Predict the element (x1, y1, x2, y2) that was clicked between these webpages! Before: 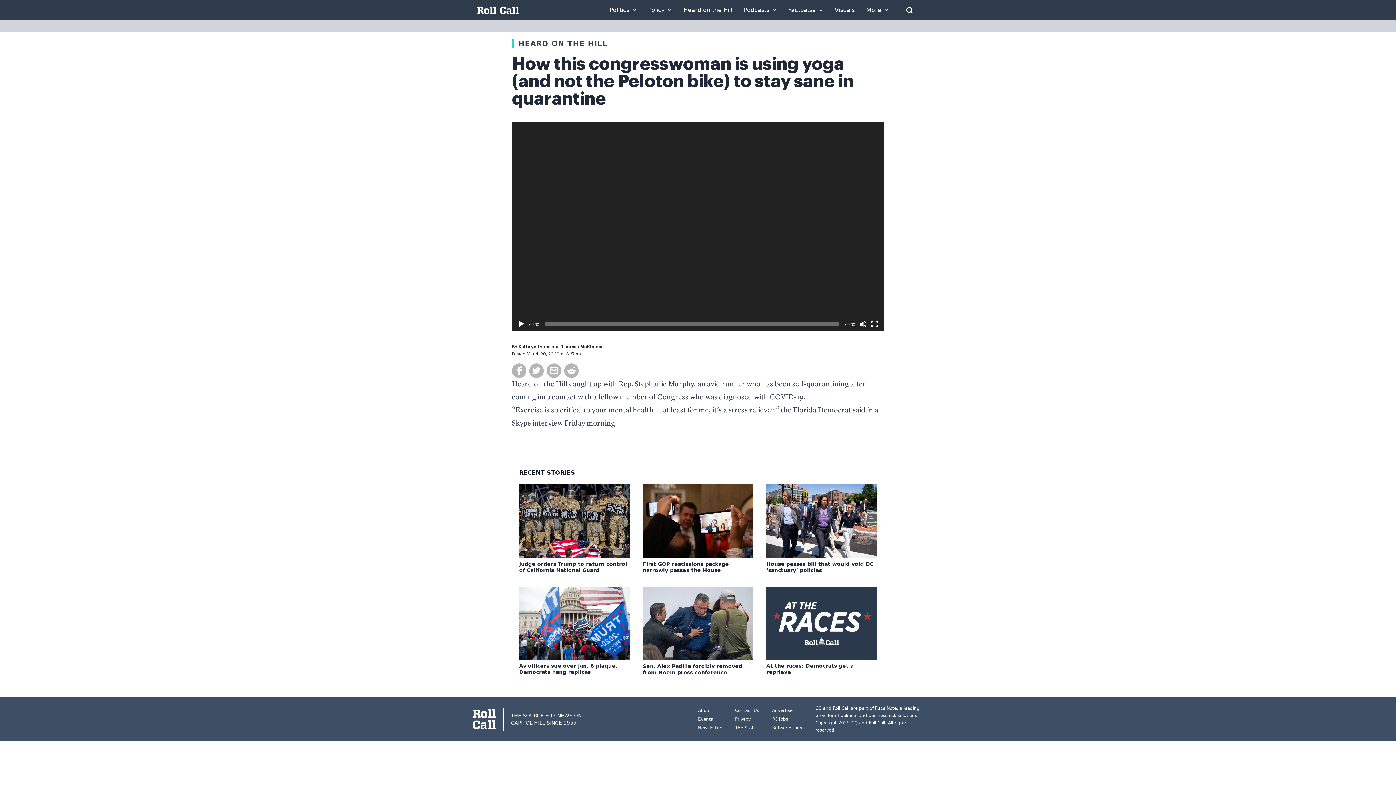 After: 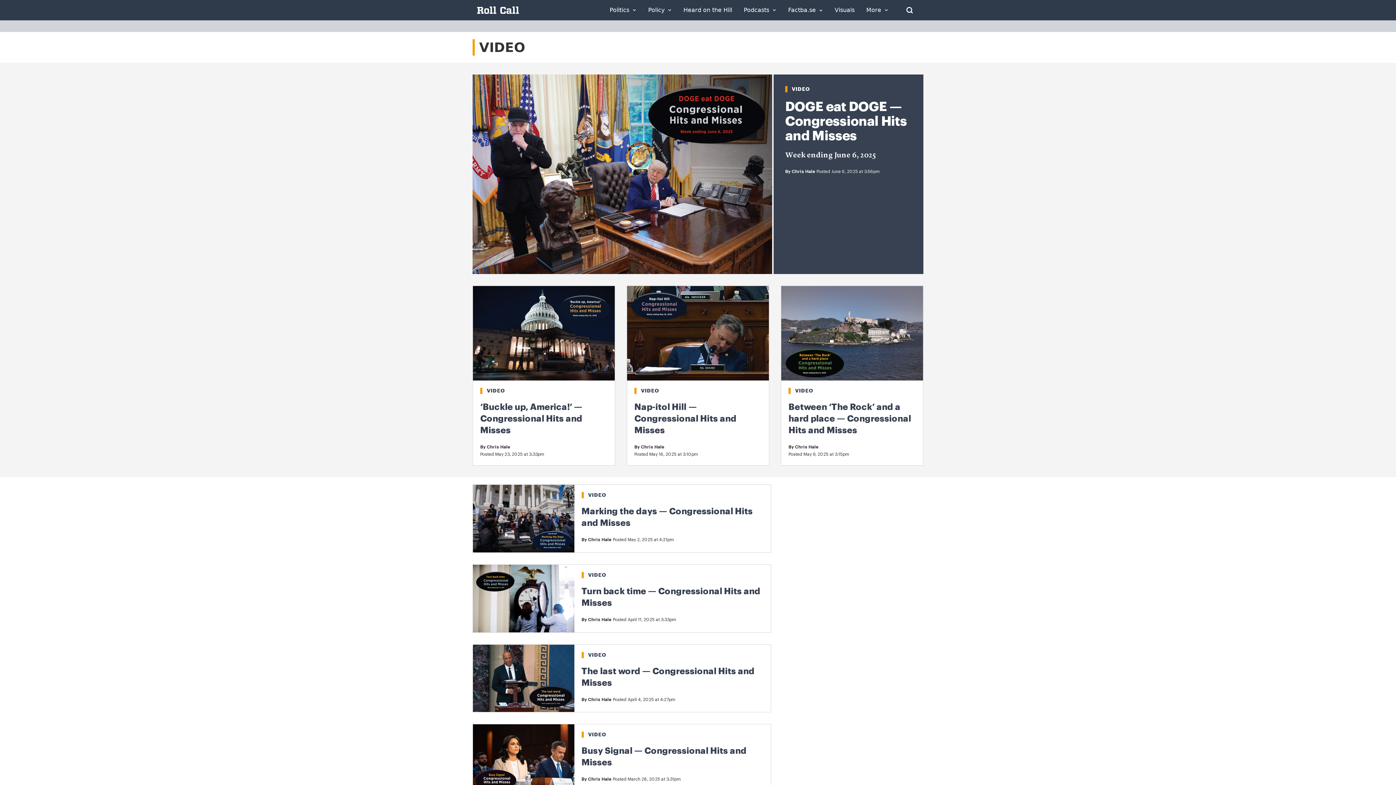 Action: label: Visuals bbox: (834, 7, 854, 13)